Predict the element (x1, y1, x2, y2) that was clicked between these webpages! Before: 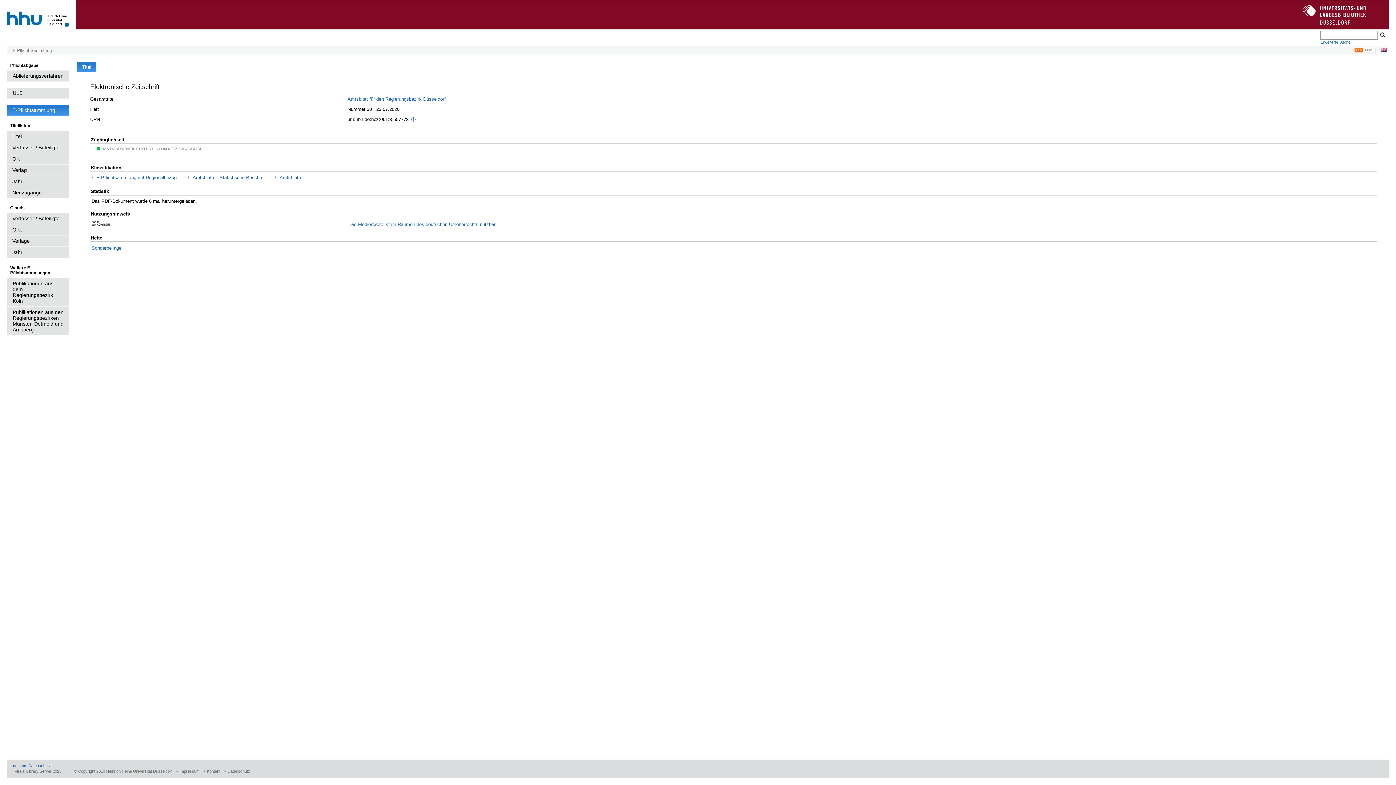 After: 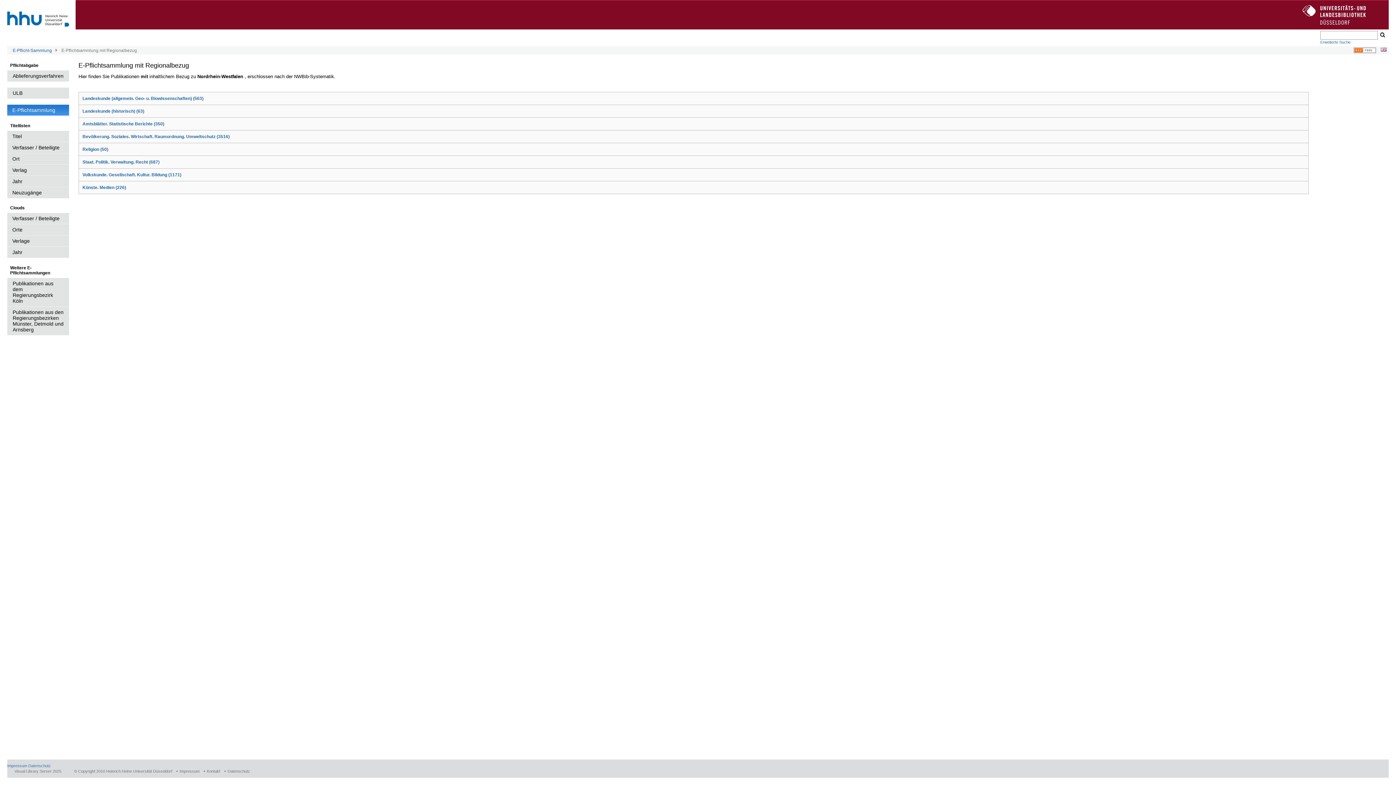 Action: label: E-Pflichtsammlung mit Regionalbezug bbox: (91, 174, 176, 180)